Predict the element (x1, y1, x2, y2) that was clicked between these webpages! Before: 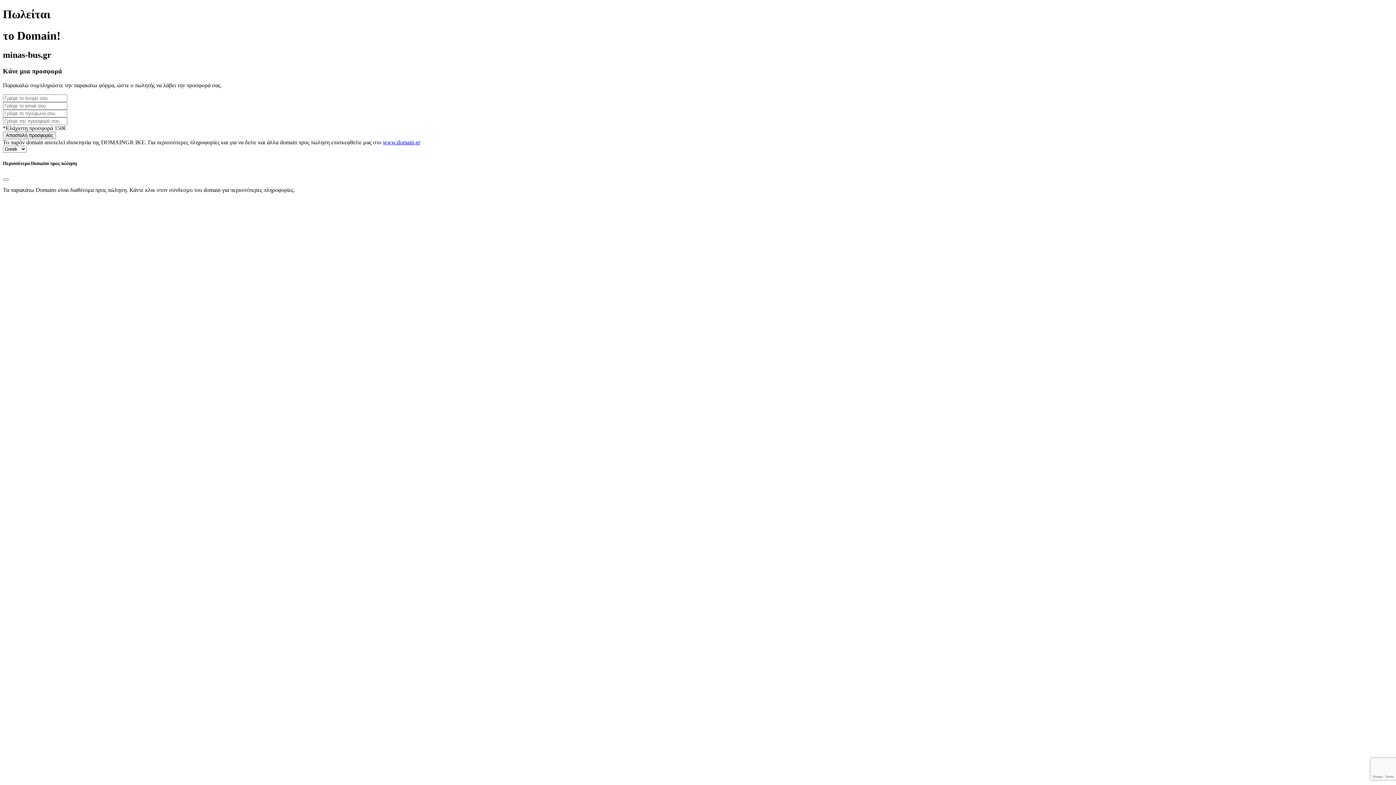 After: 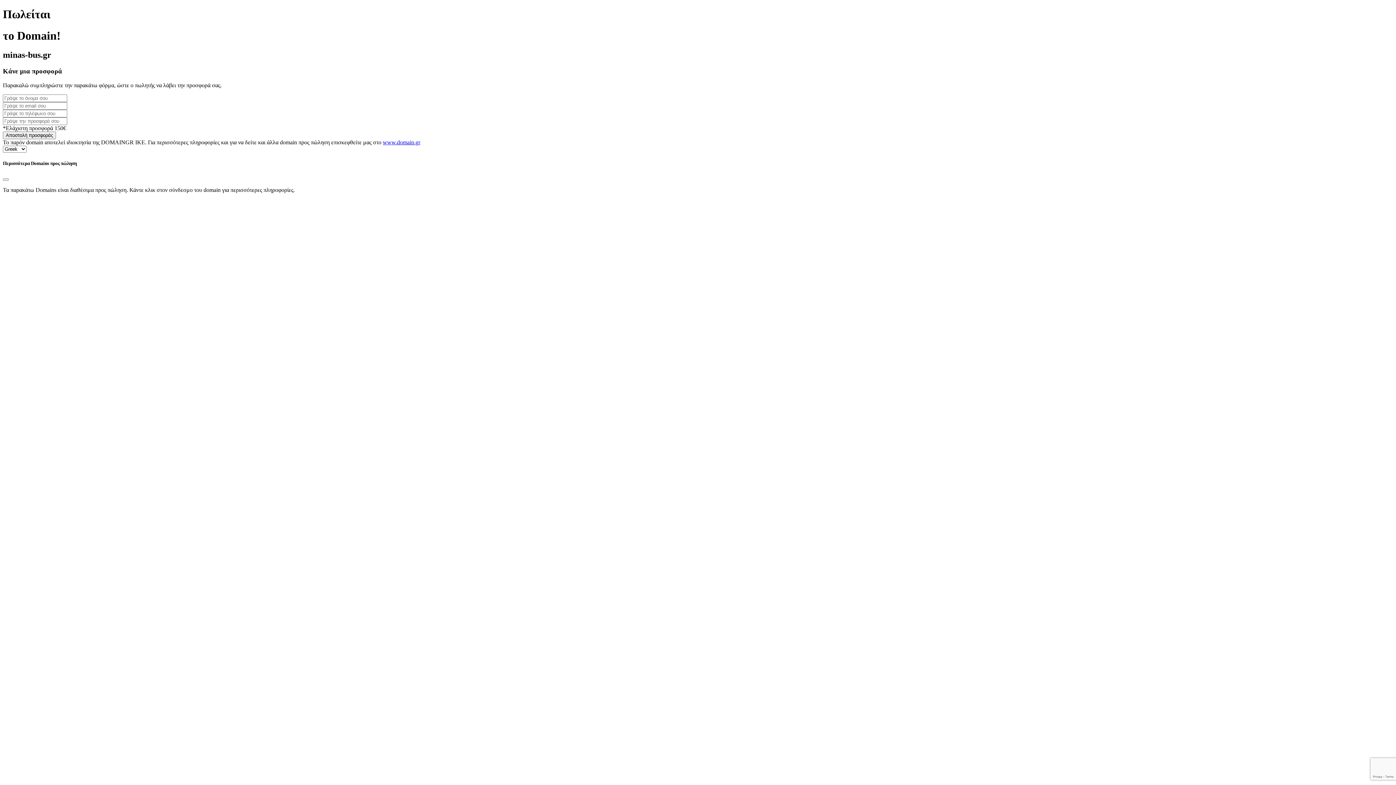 Action: label: www.domain.gr bbox: (382, 139, 420, 145)